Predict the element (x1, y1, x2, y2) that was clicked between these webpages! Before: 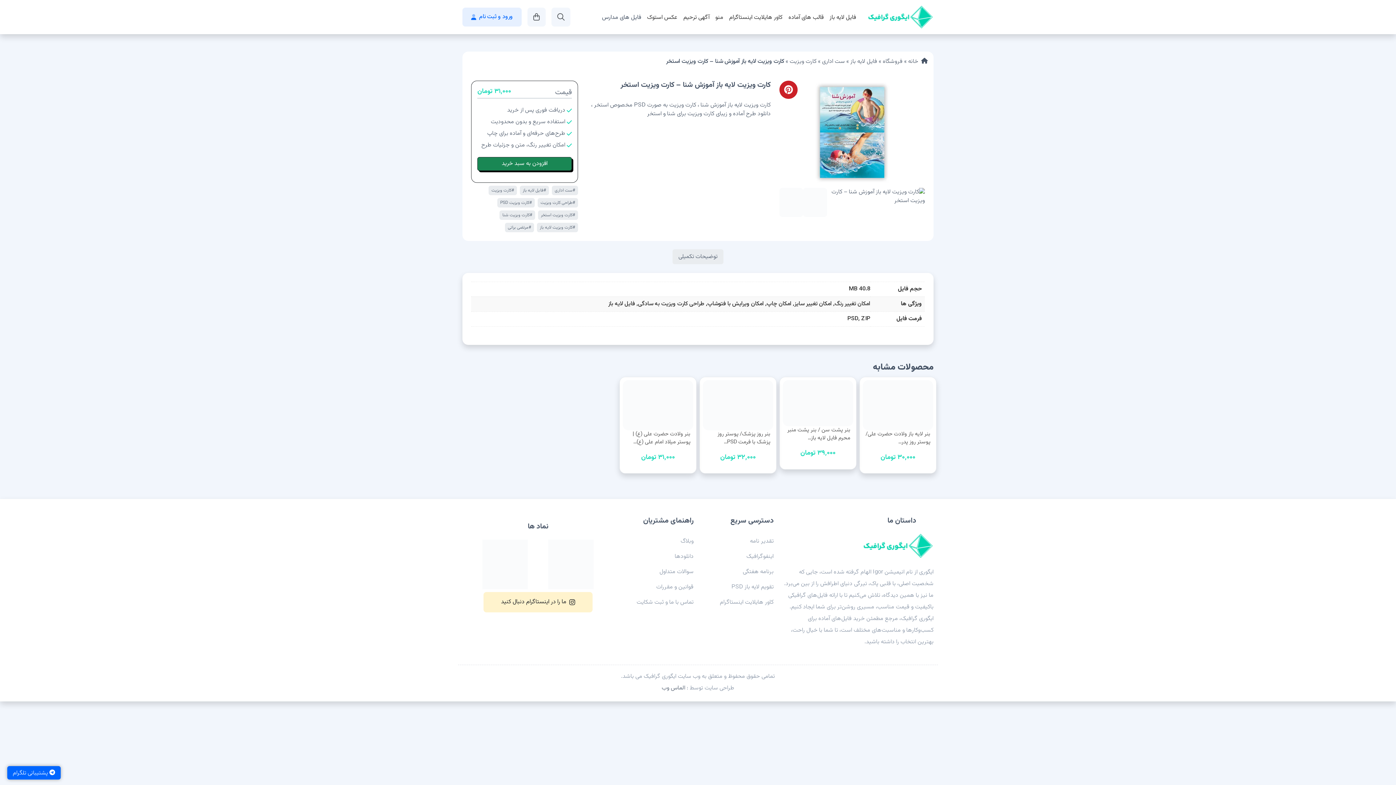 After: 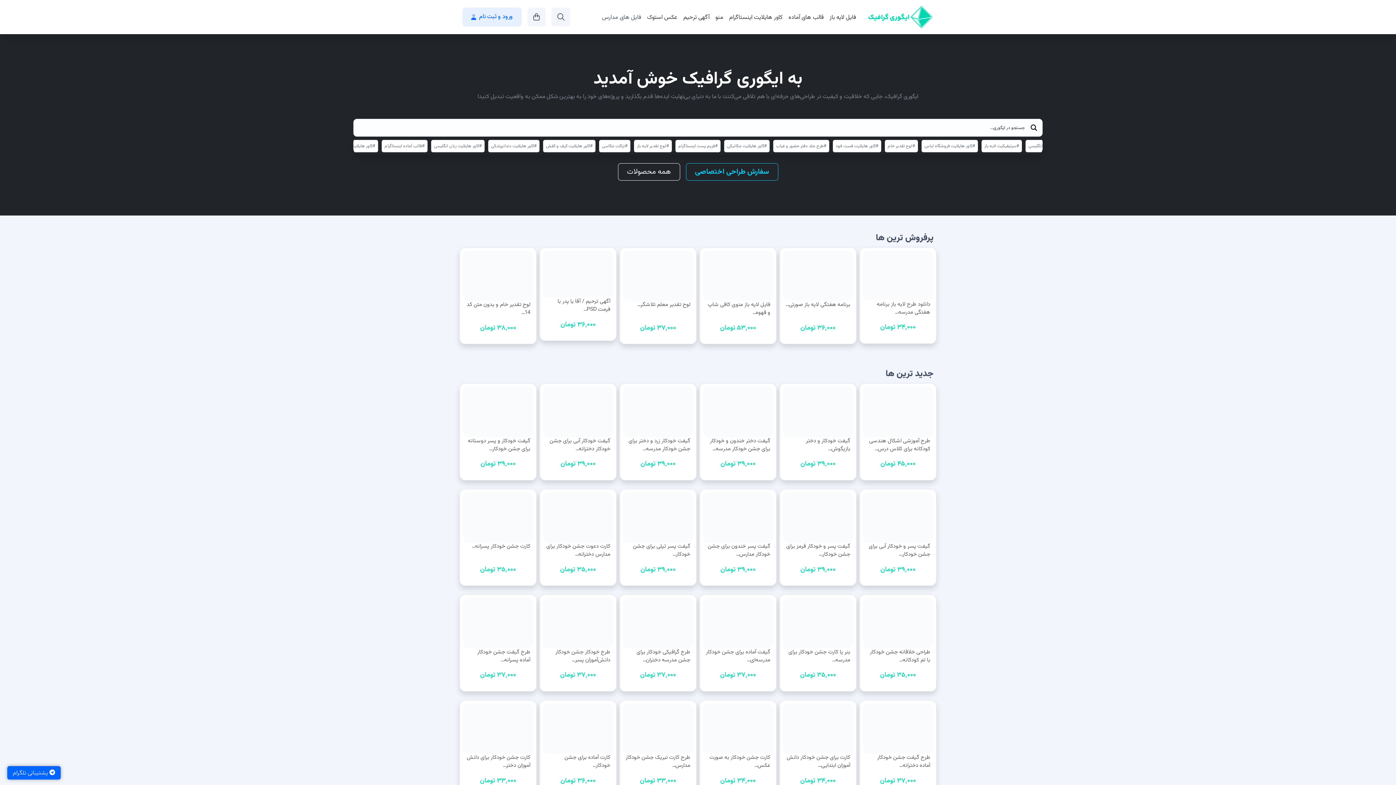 Action: bbox: (867, 5, 933, 28)